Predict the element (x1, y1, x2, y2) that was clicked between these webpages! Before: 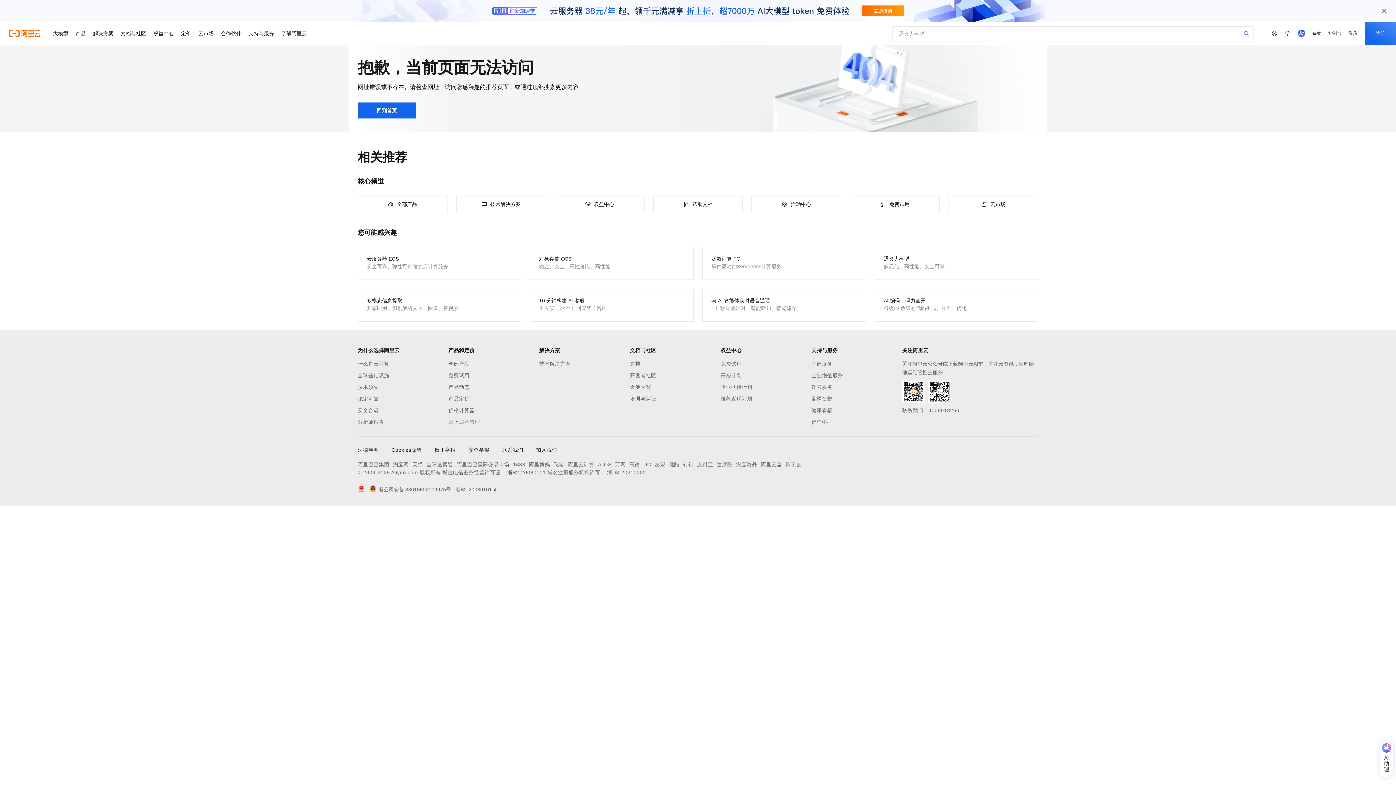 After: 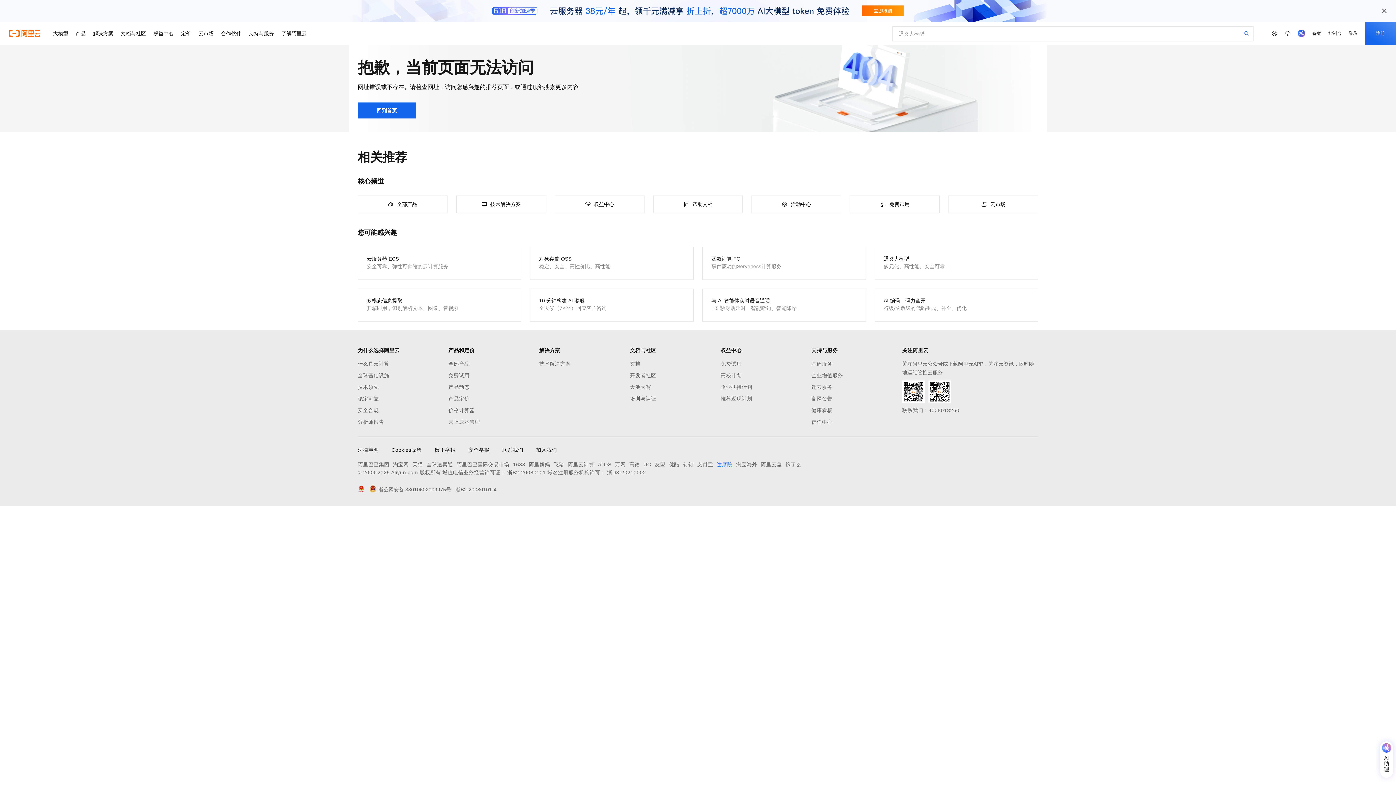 Action: label: 达摩院 bbox: (716, 460, 732, 469)